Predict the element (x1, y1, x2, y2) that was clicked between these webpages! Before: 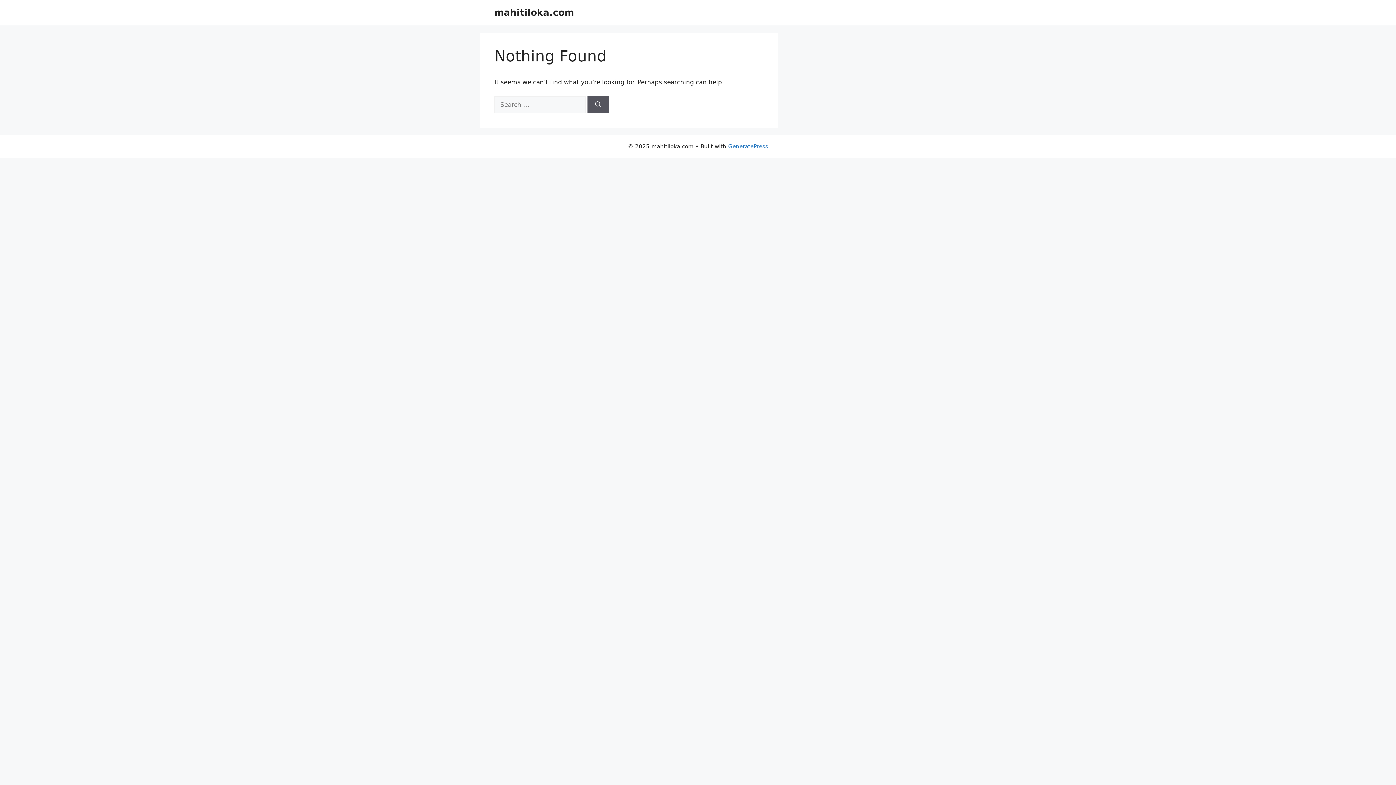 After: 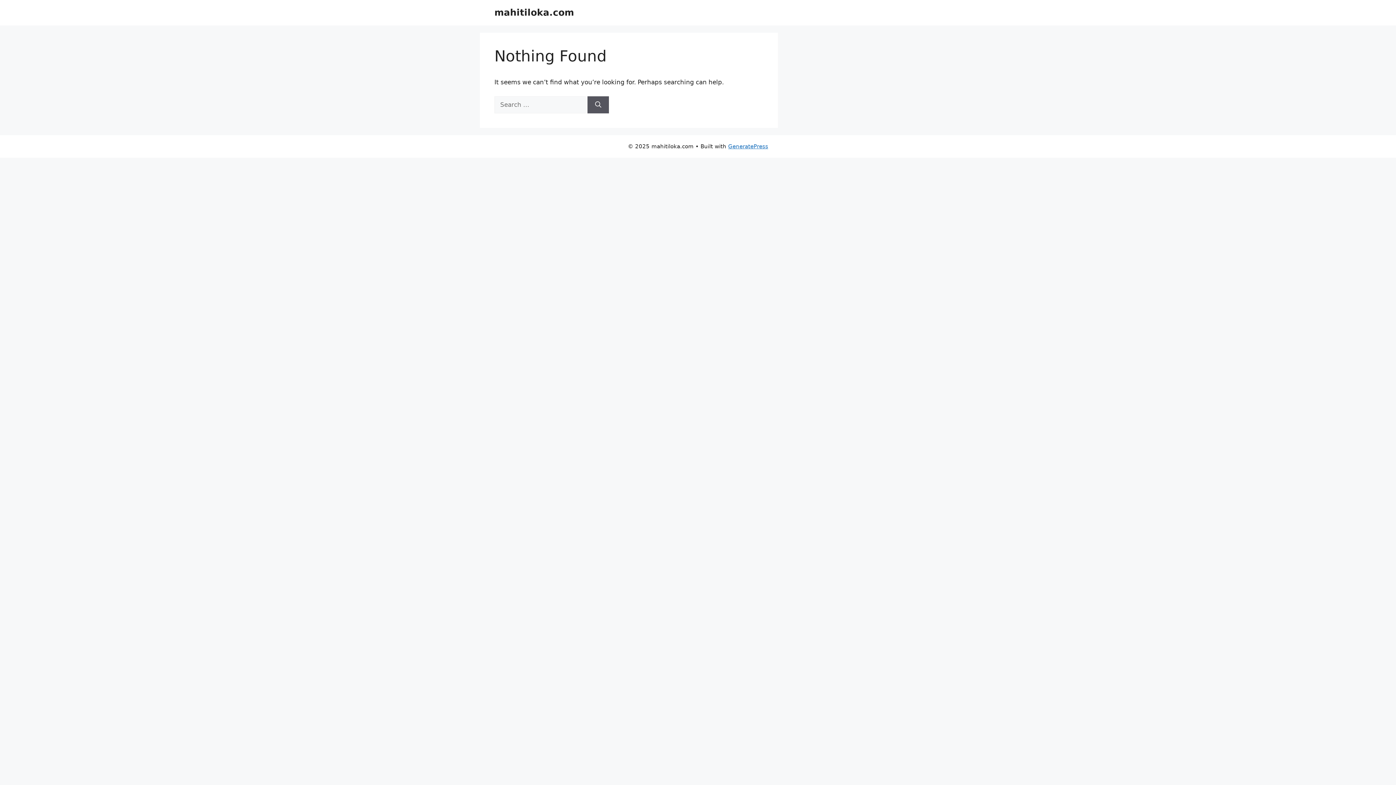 Action: label: mahitiloka.com bbox: (494, 7, 574, 17)